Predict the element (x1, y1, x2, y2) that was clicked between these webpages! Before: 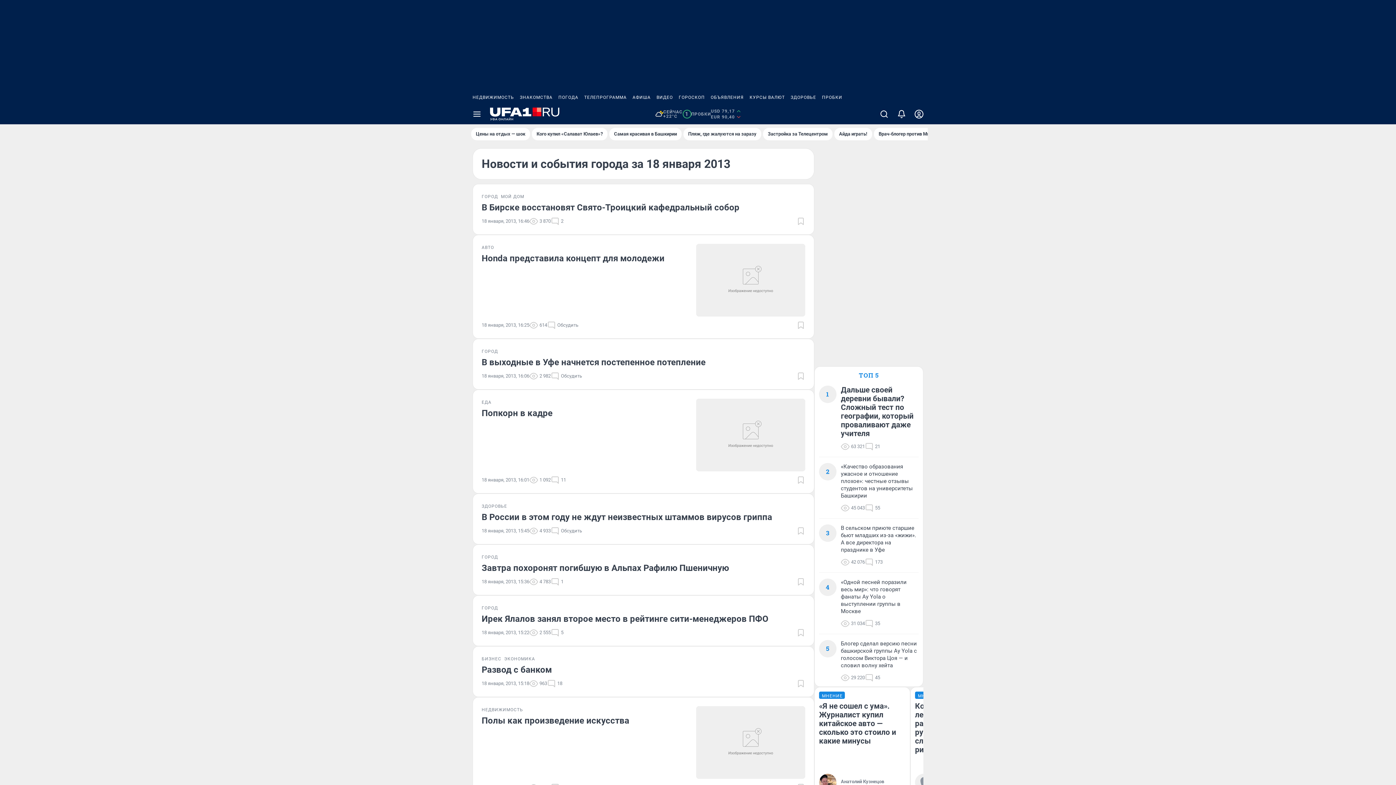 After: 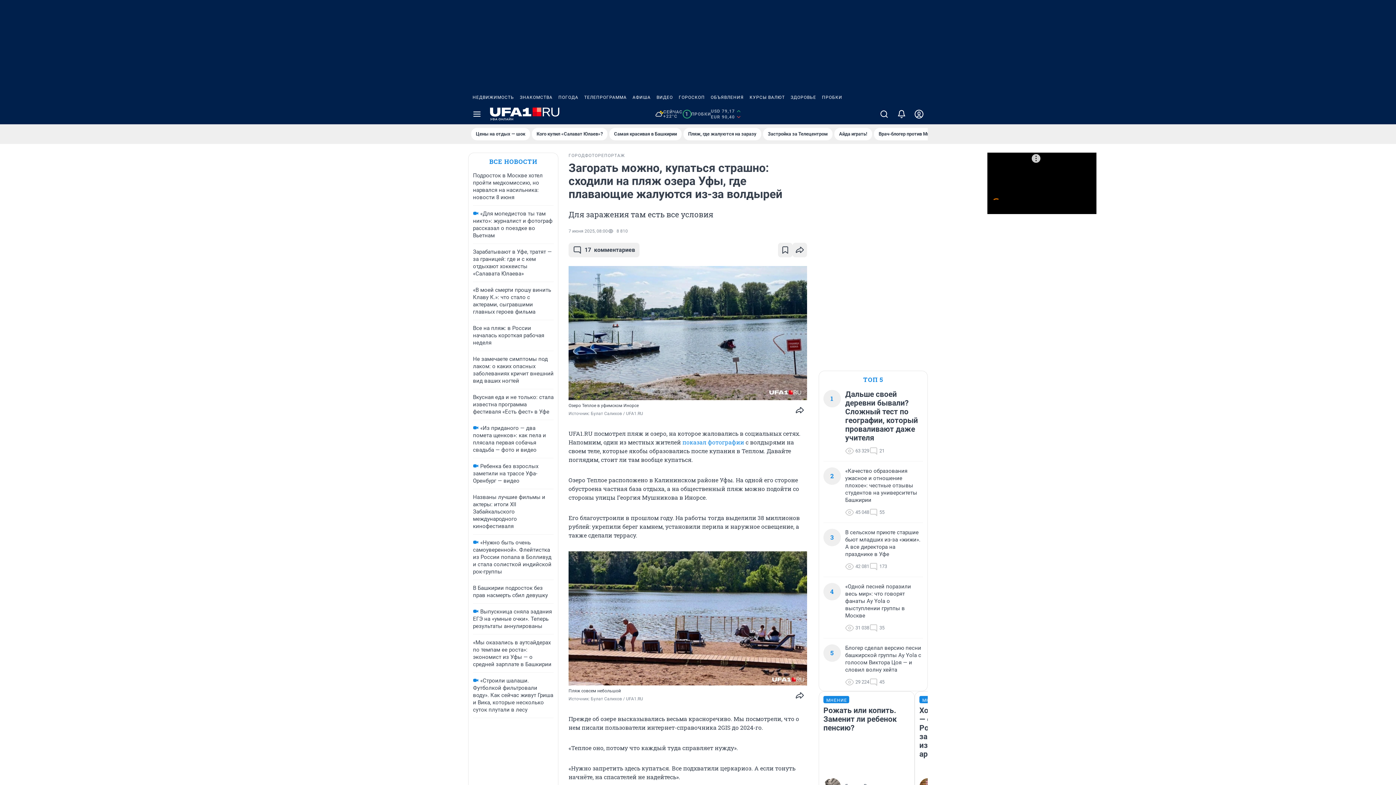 Action: bbox: (683, 128, 761, 140) label: Пляж, где жалуются на заразу